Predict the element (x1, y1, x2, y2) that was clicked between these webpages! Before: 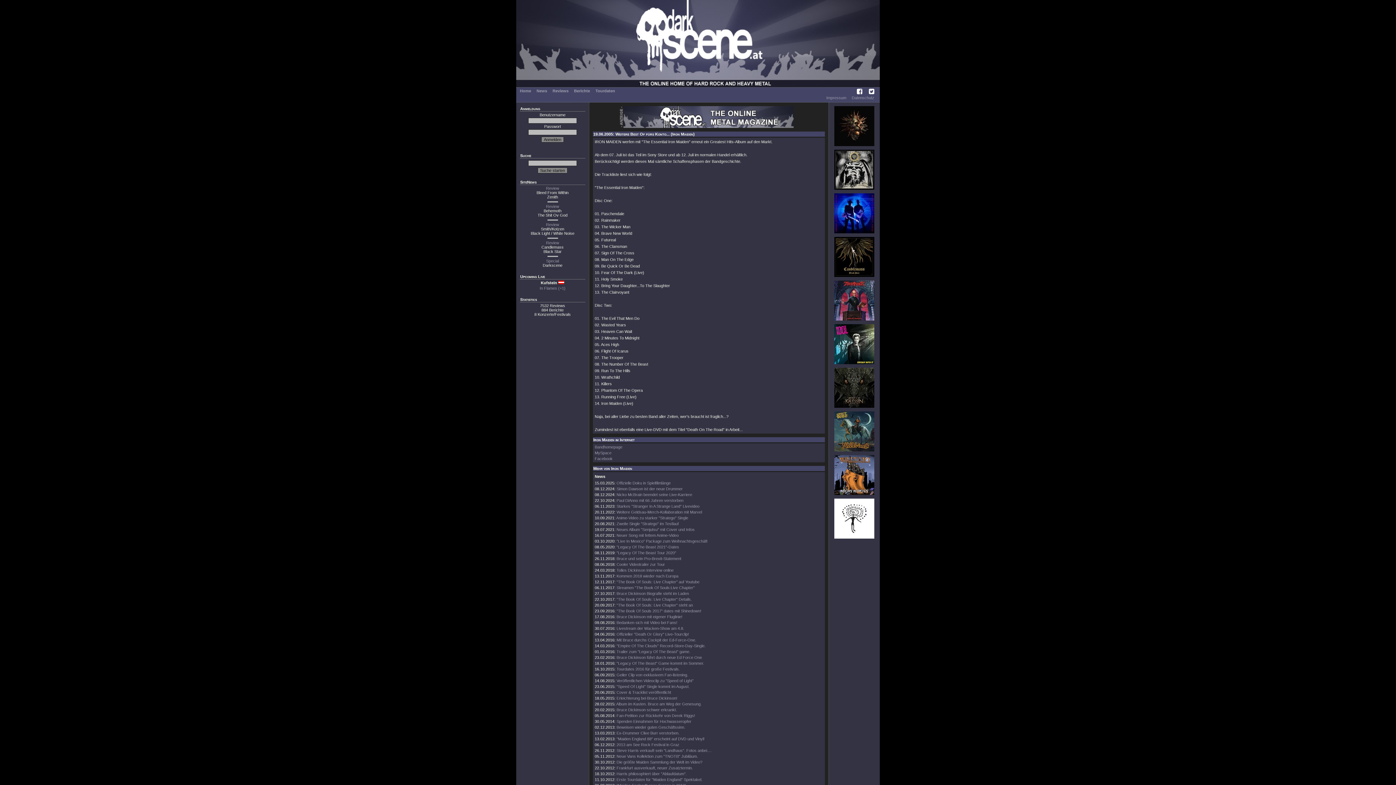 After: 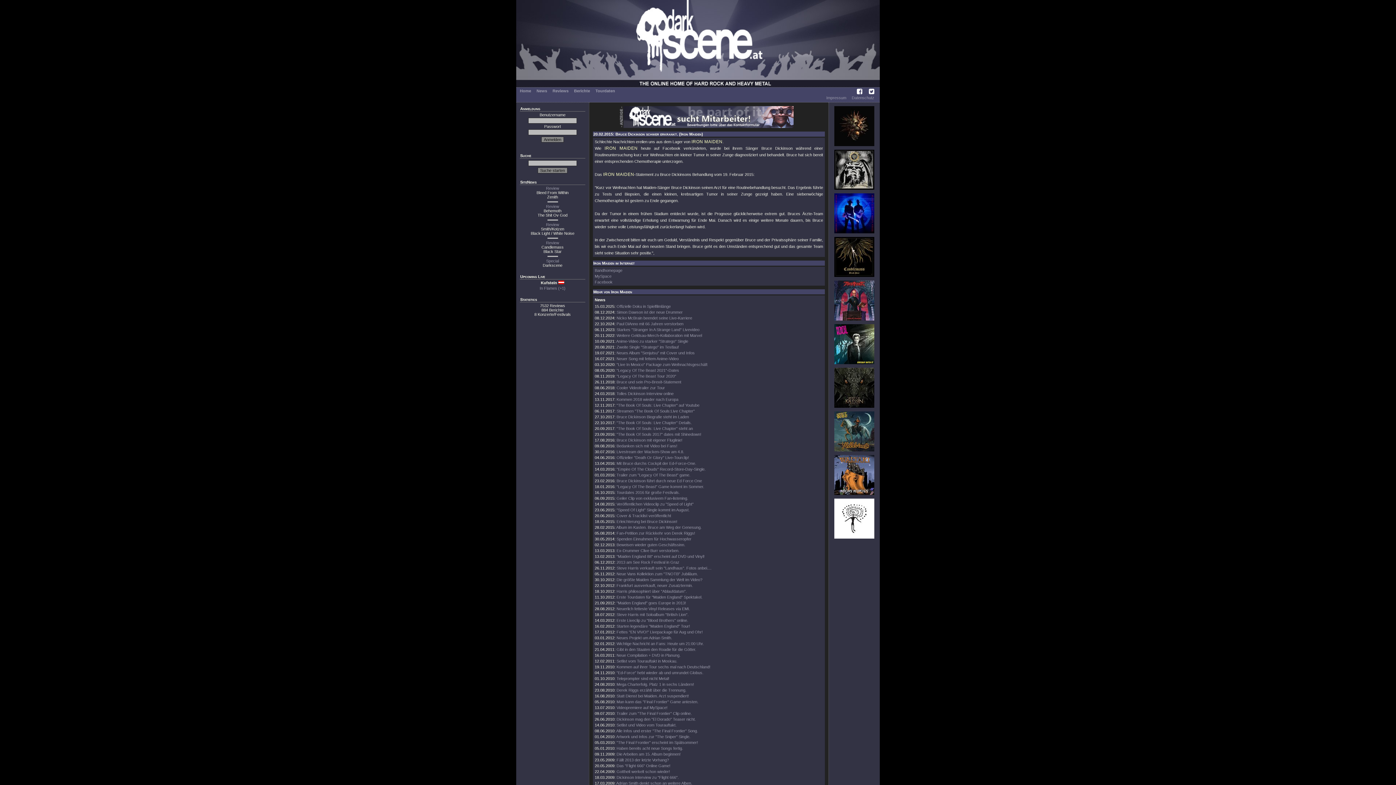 Action: label: Bruce Dickinson schwer erkrankt. bbox: (616, 708, 677, 712)